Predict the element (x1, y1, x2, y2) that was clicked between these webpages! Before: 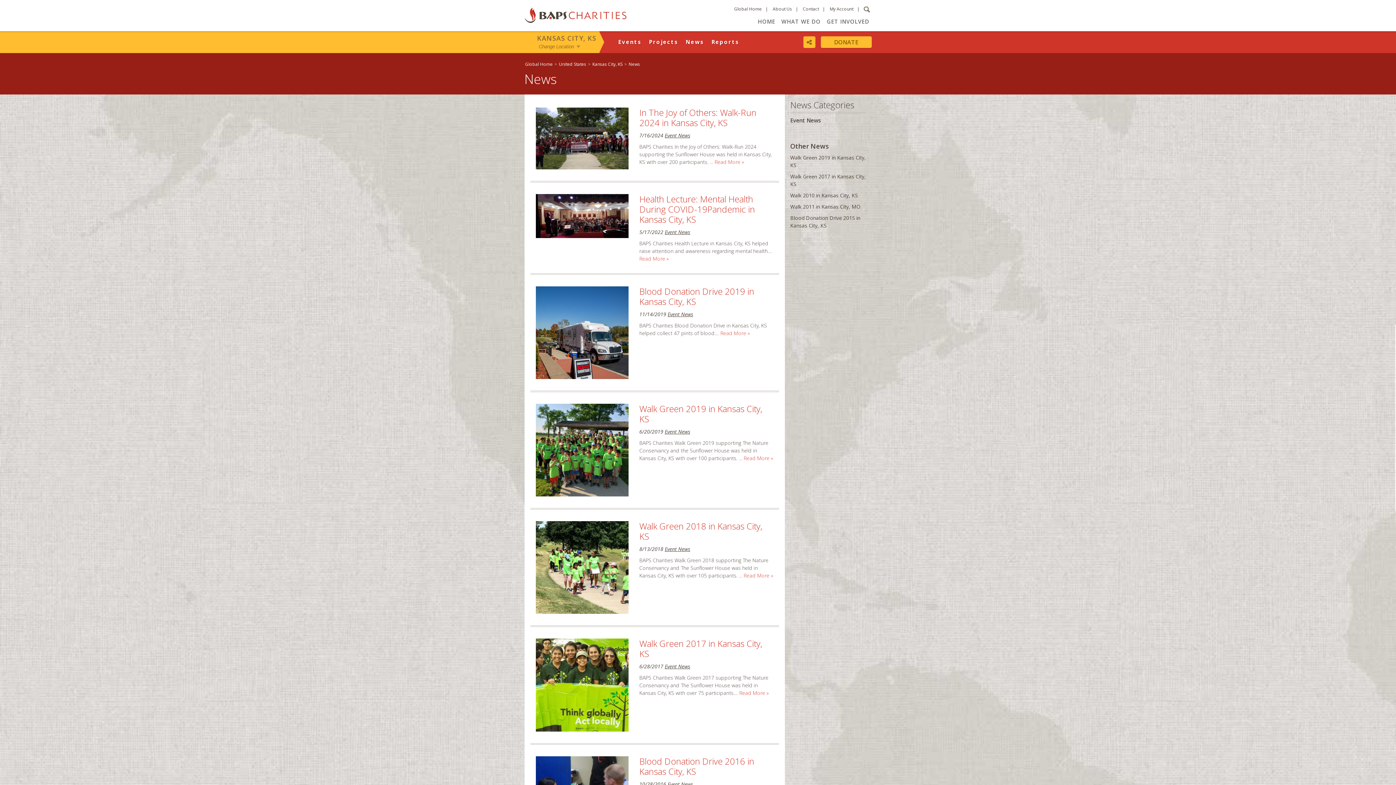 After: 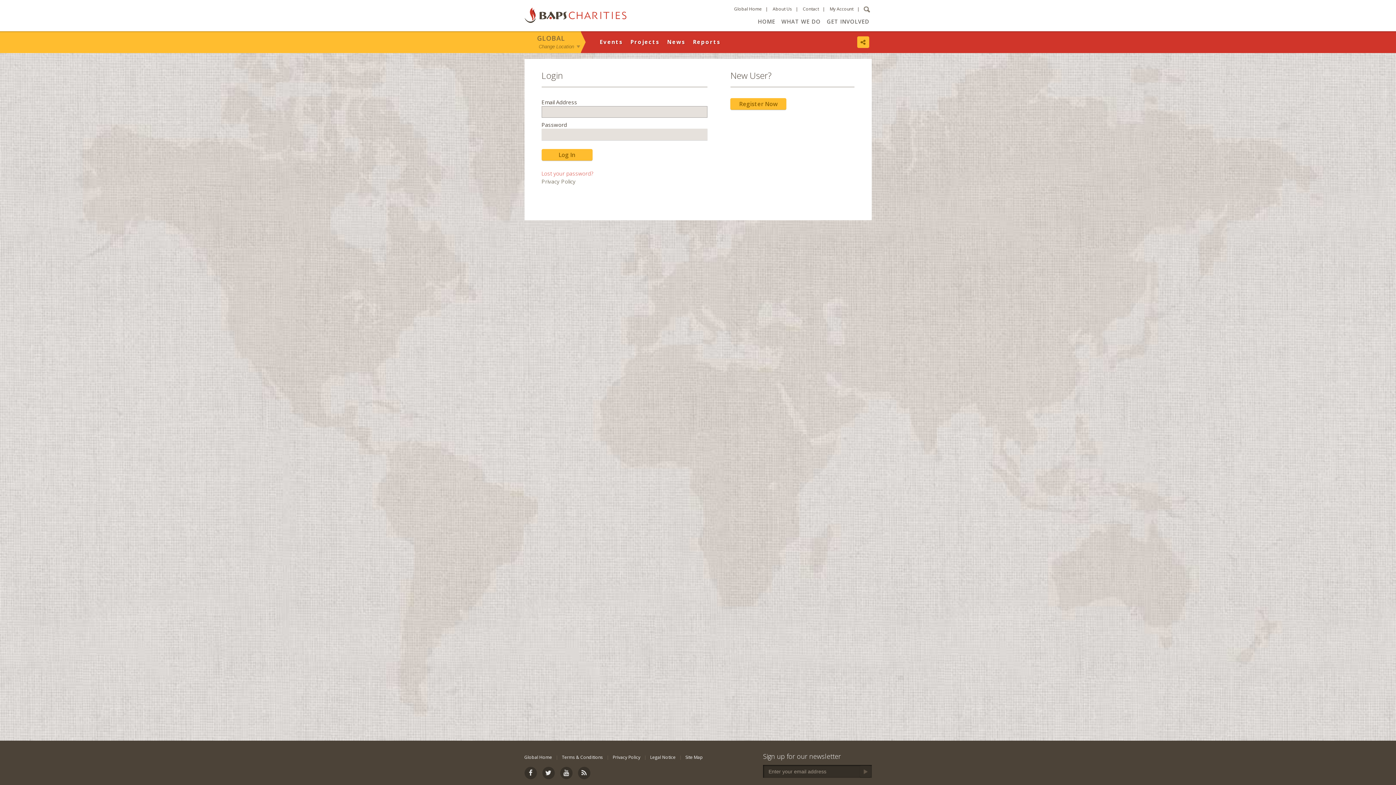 Action: bbox: (830, 5, 853, 12) label: My Account